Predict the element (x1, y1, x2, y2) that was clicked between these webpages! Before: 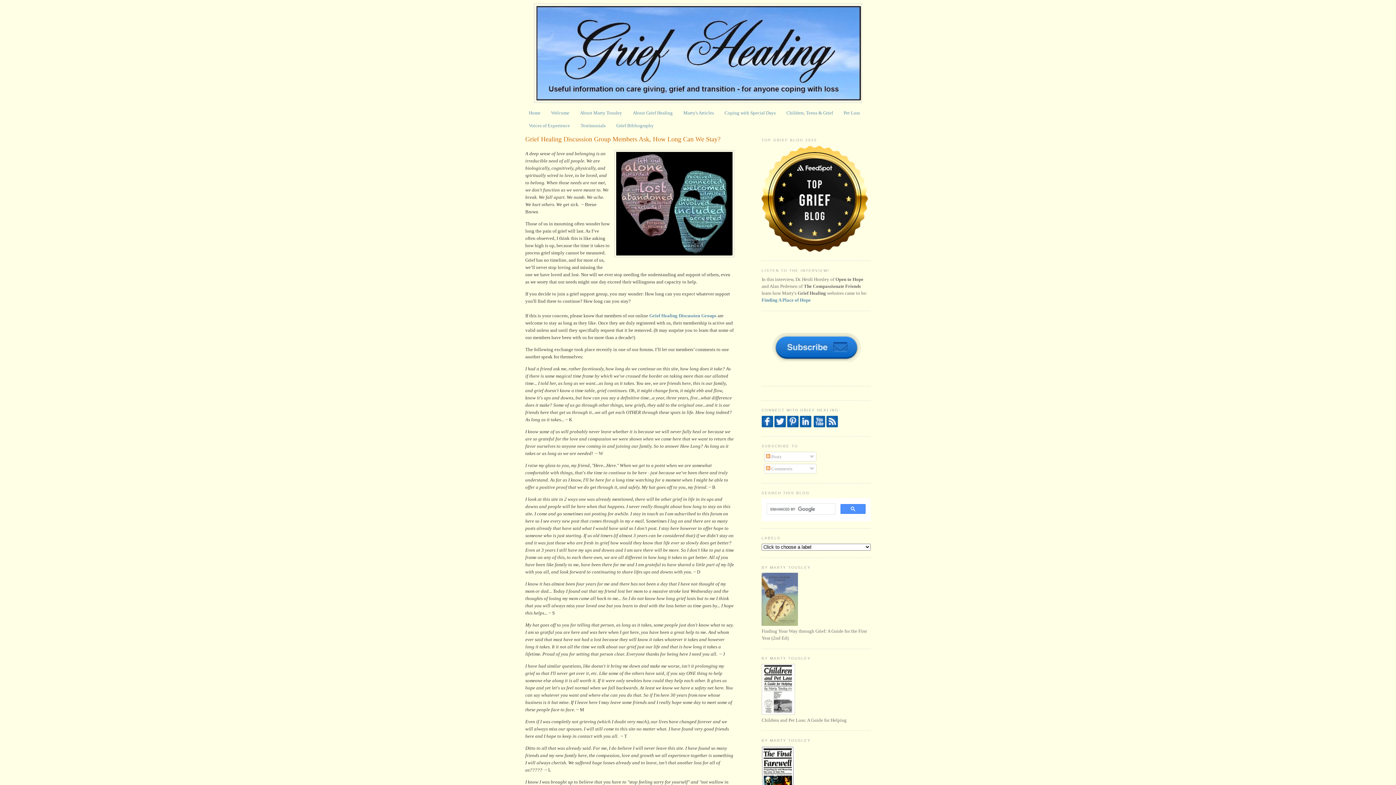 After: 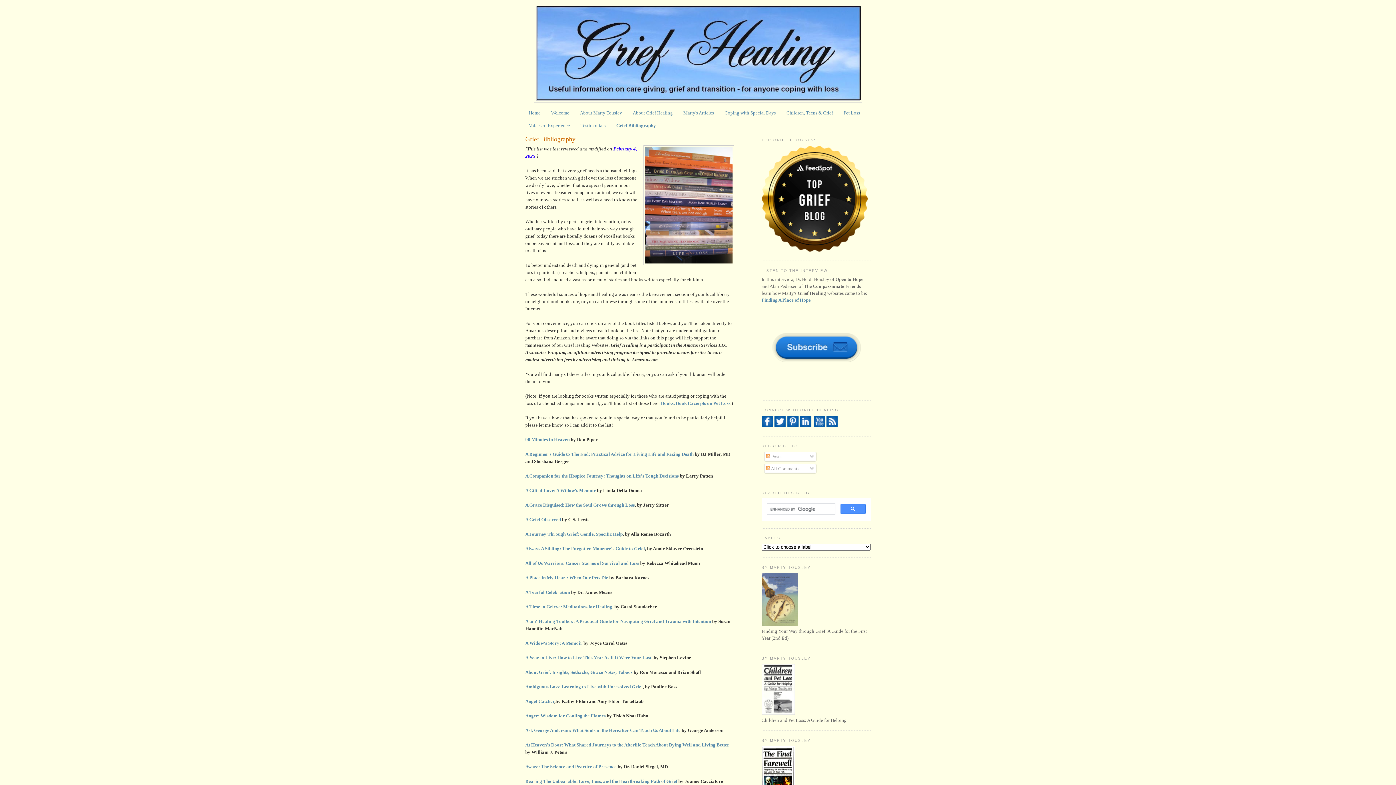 Action: bbox: (616, 123, 653, 128) label: Grief Bibliography